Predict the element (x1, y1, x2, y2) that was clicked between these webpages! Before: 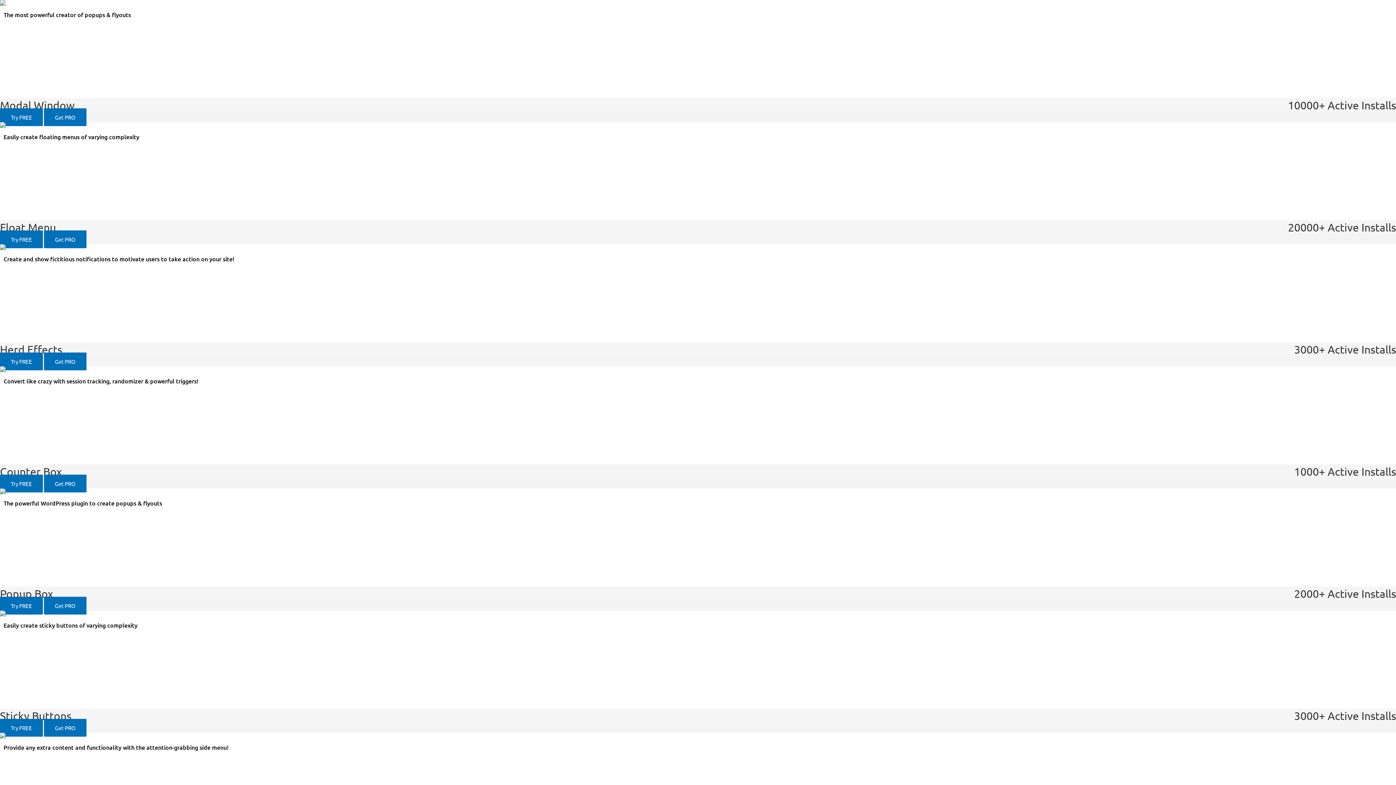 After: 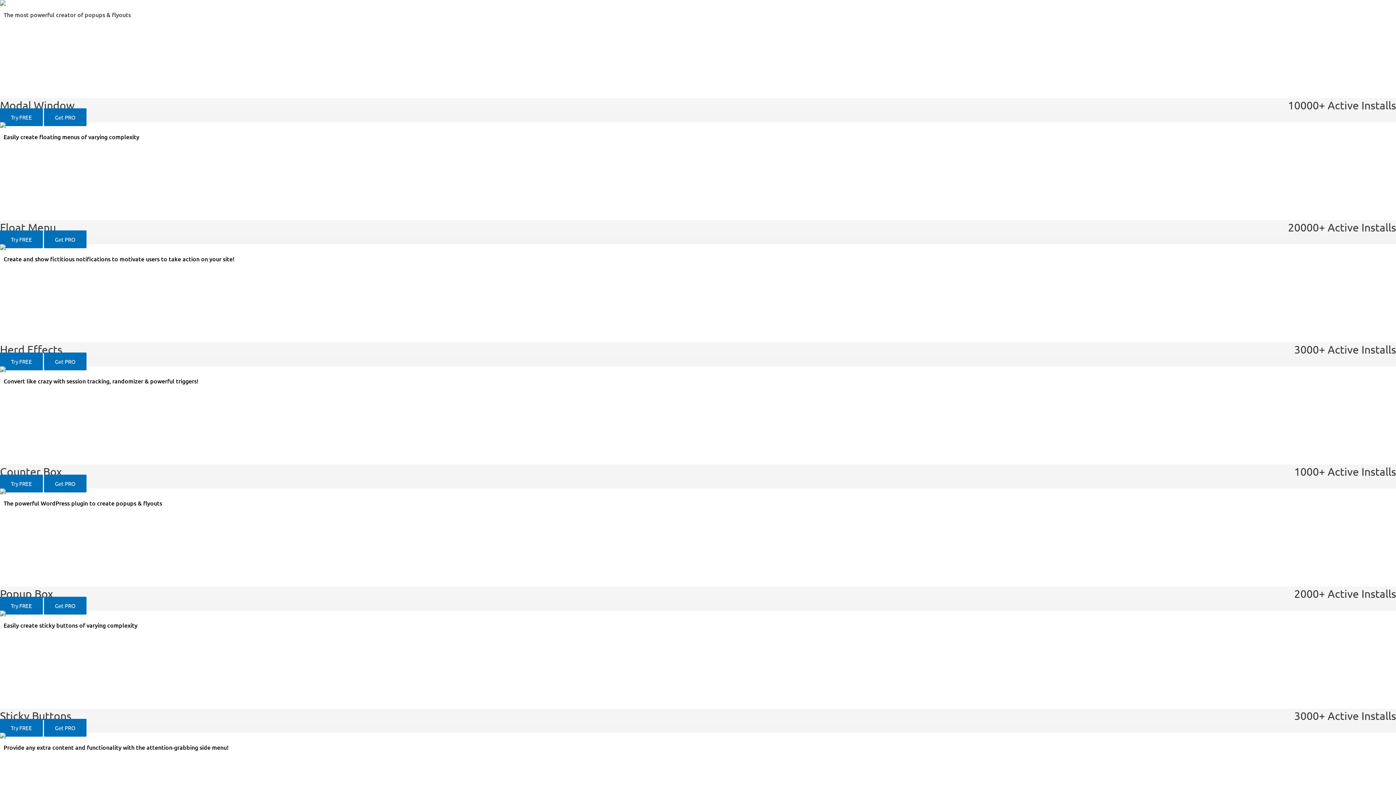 Action: bbox: (0, -1, 1396, 23) label: The most powerful creator of popups & flyouts